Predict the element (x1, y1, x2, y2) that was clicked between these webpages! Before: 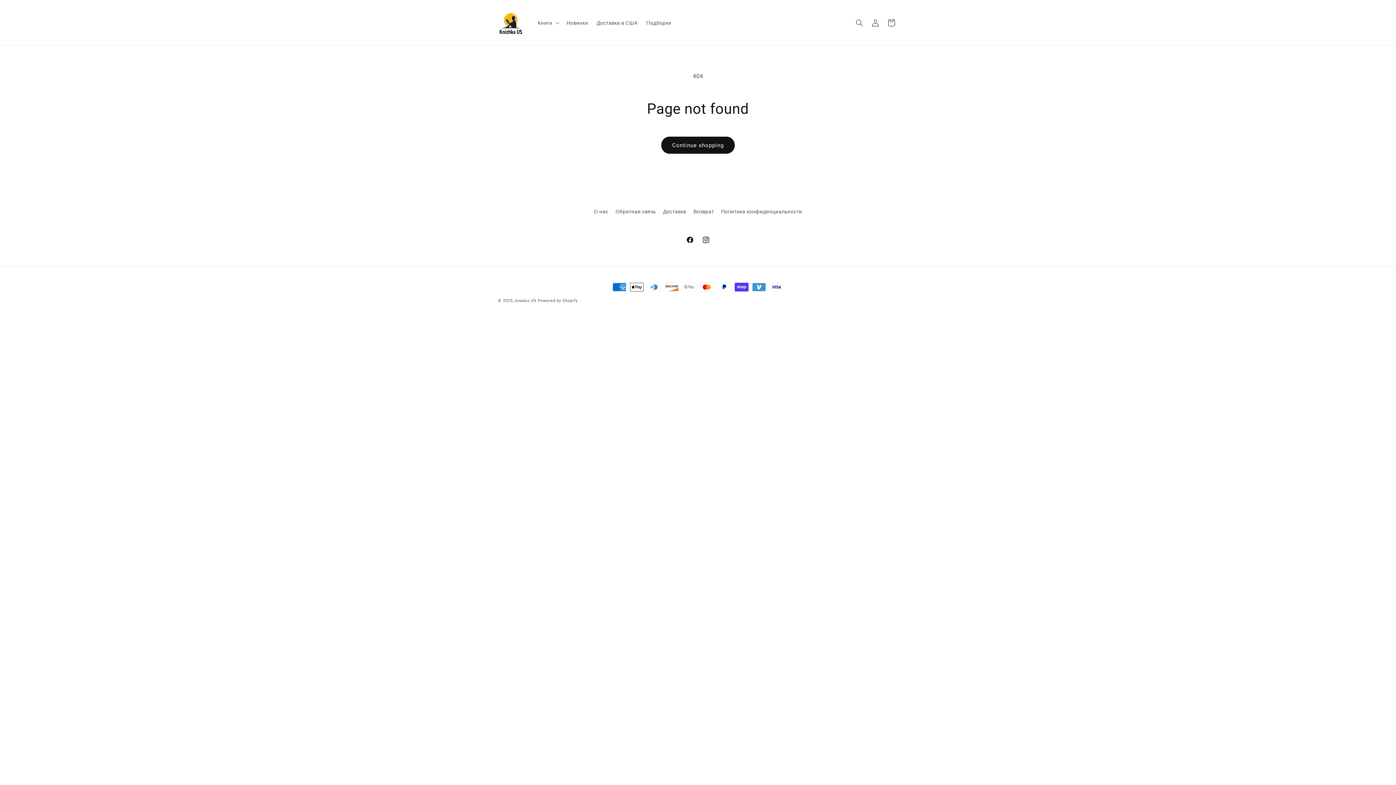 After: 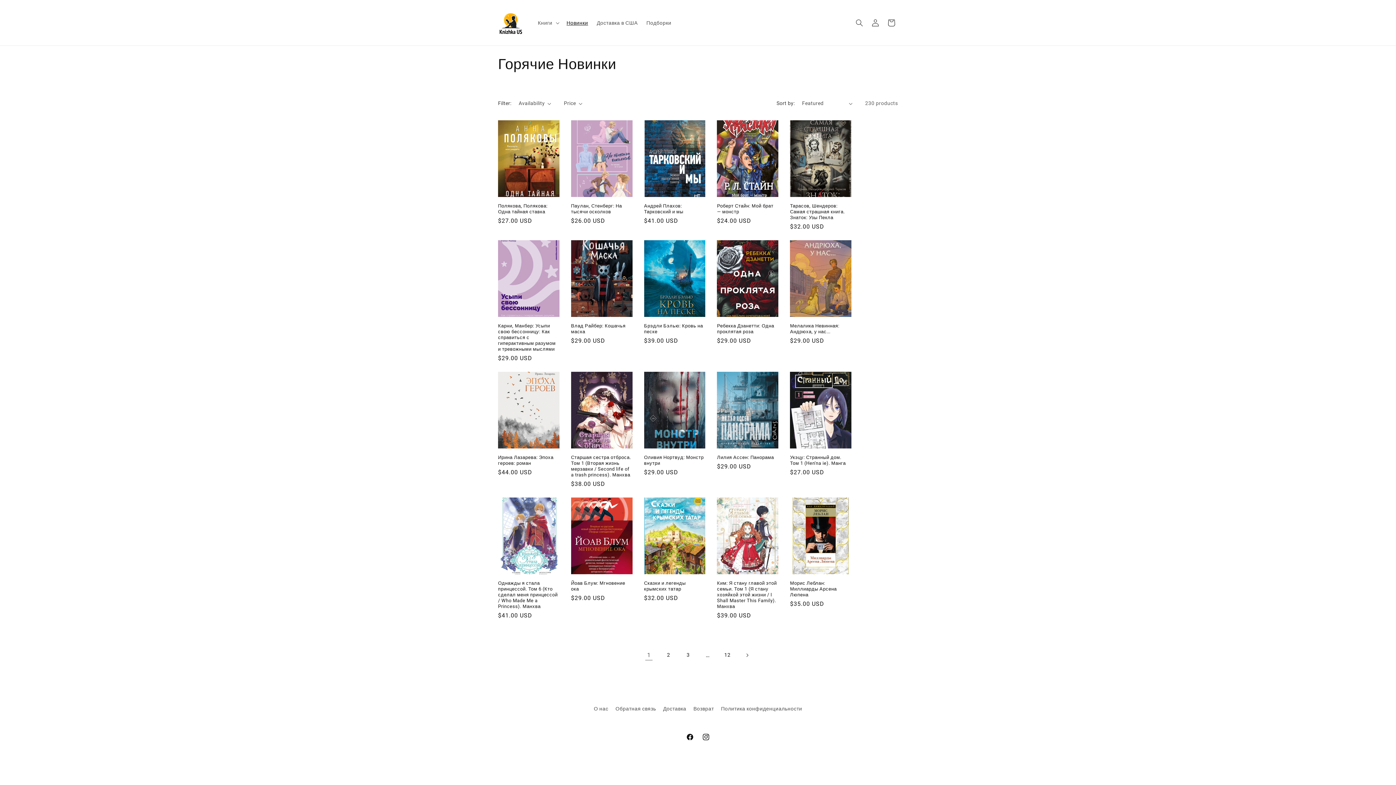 Action: bbox: (562, 15, 592, 30) label: Новинки